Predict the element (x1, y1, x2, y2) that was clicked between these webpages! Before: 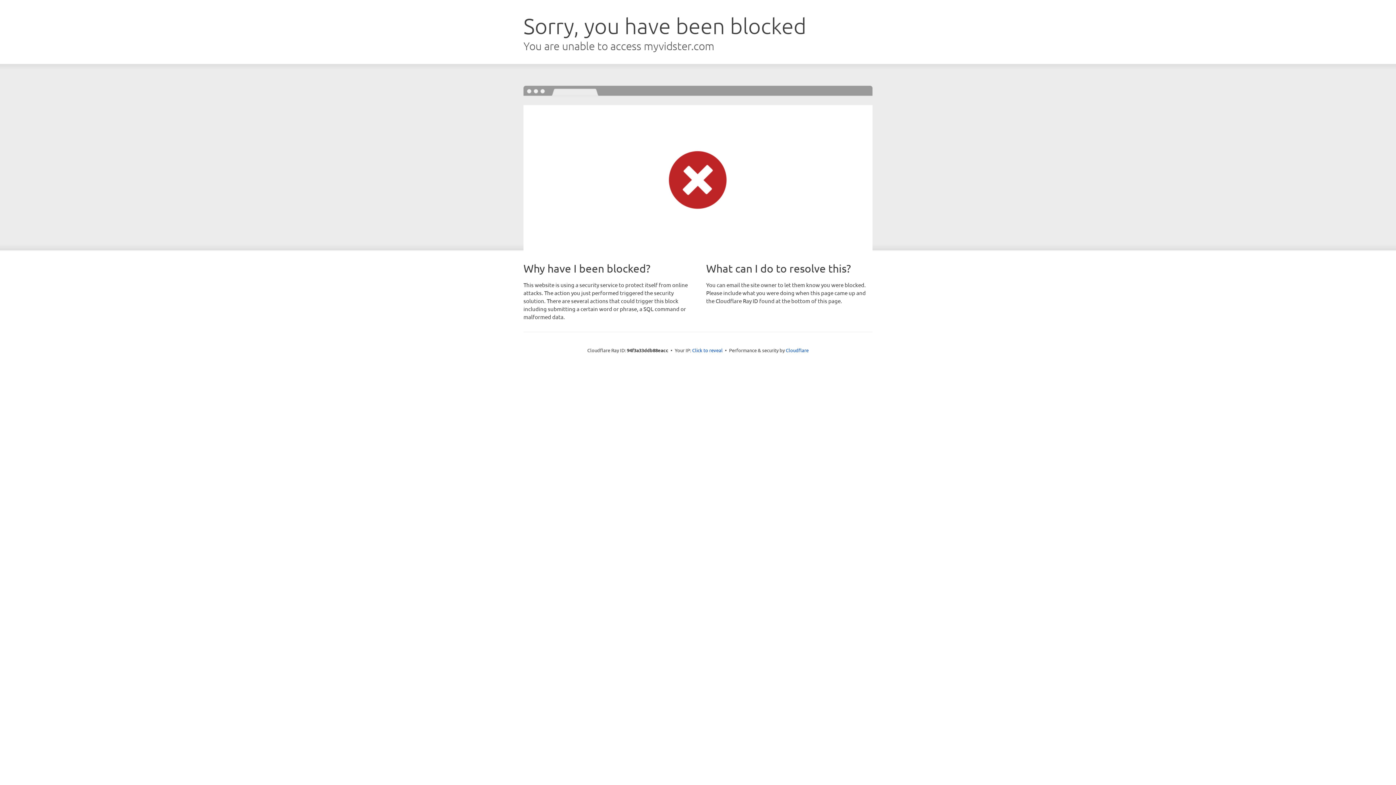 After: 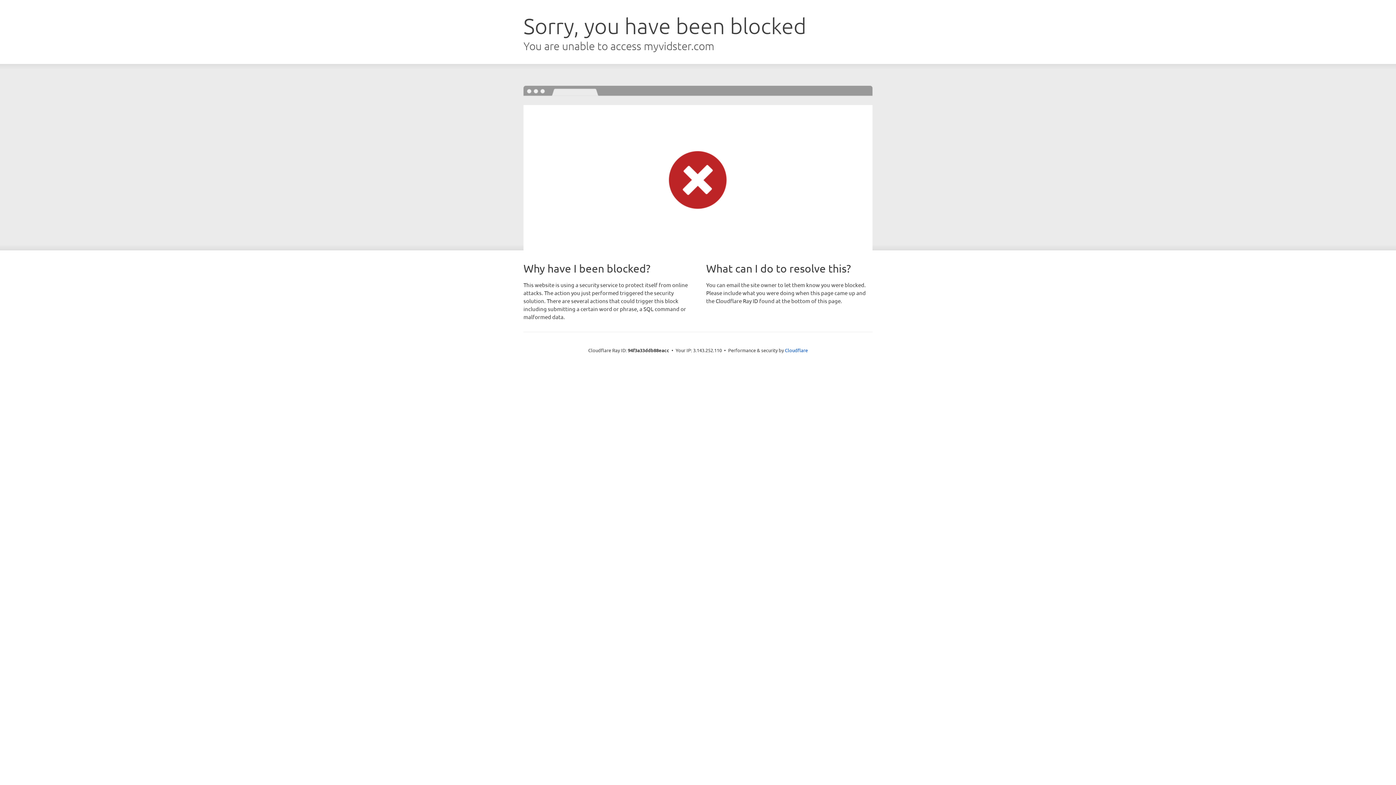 Action: label: Click to reveal bbox: (692, 346, 722, 353)